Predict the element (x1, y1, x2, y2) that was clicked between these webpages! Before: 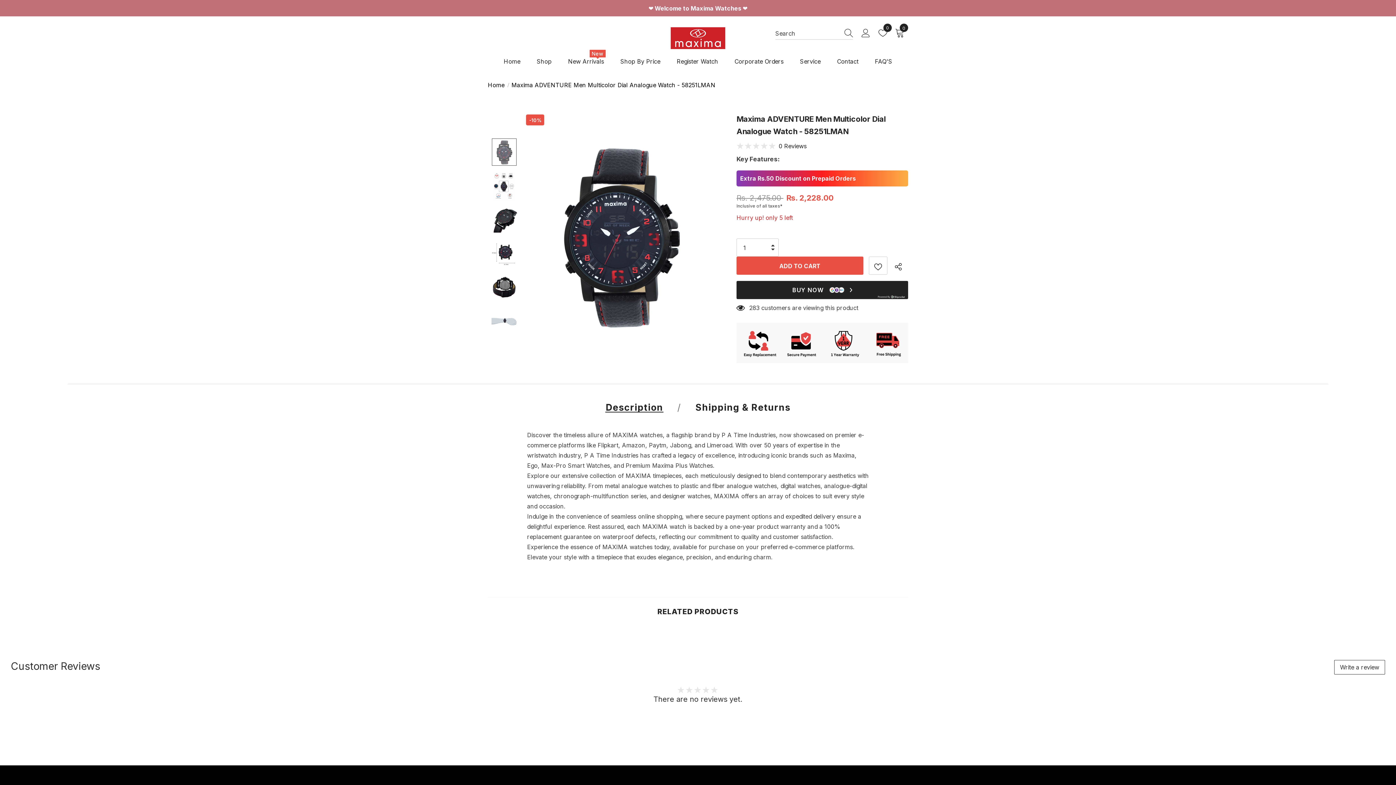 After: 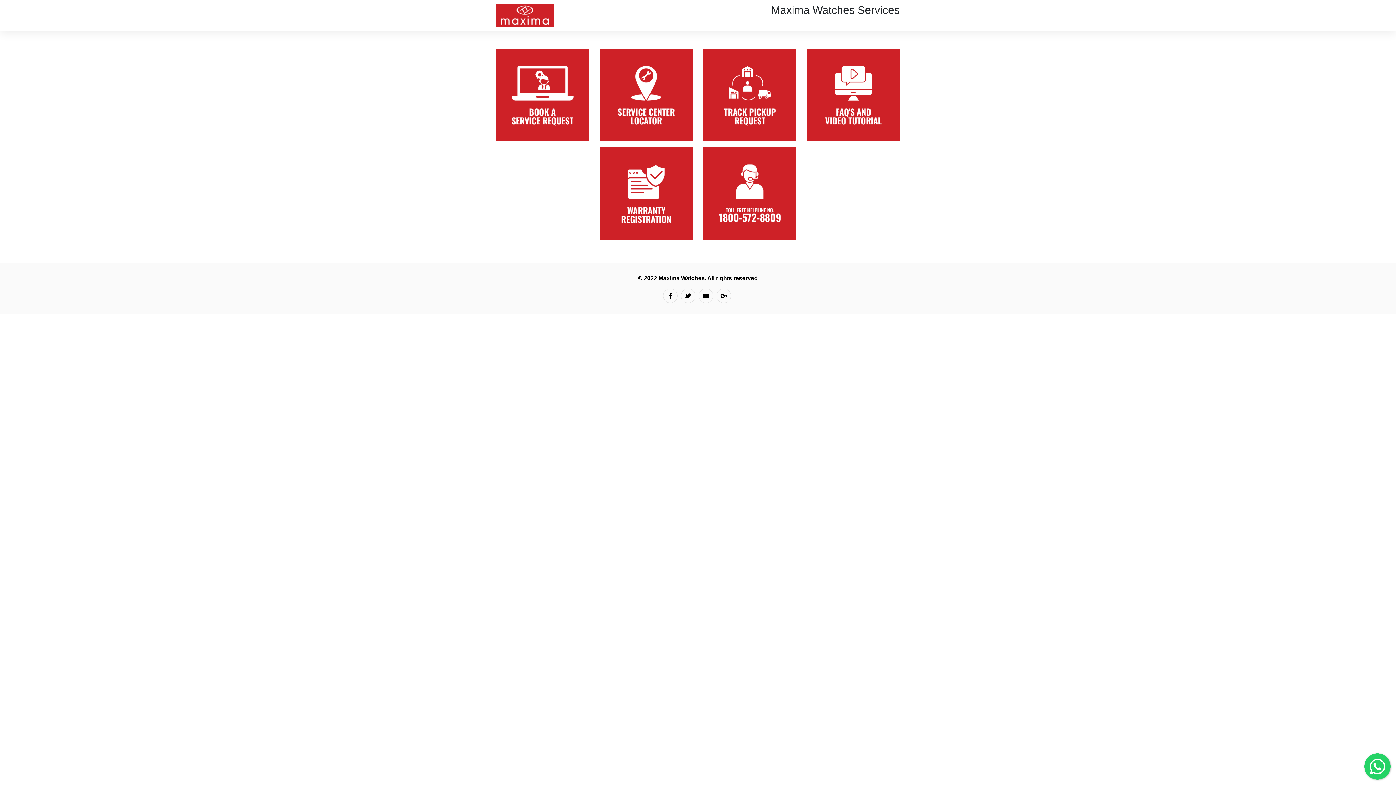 Action: label: Service bbox: (800, 52, 820, 73)